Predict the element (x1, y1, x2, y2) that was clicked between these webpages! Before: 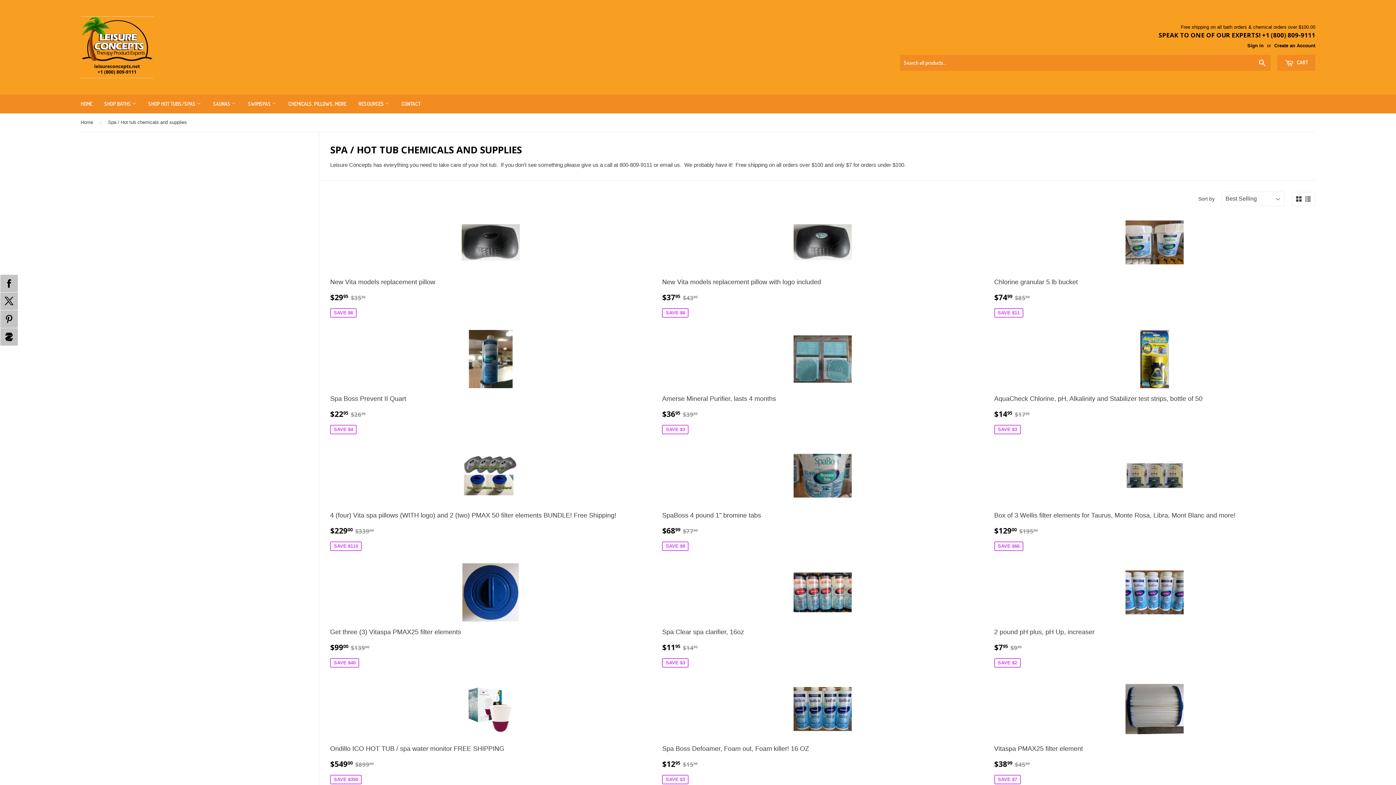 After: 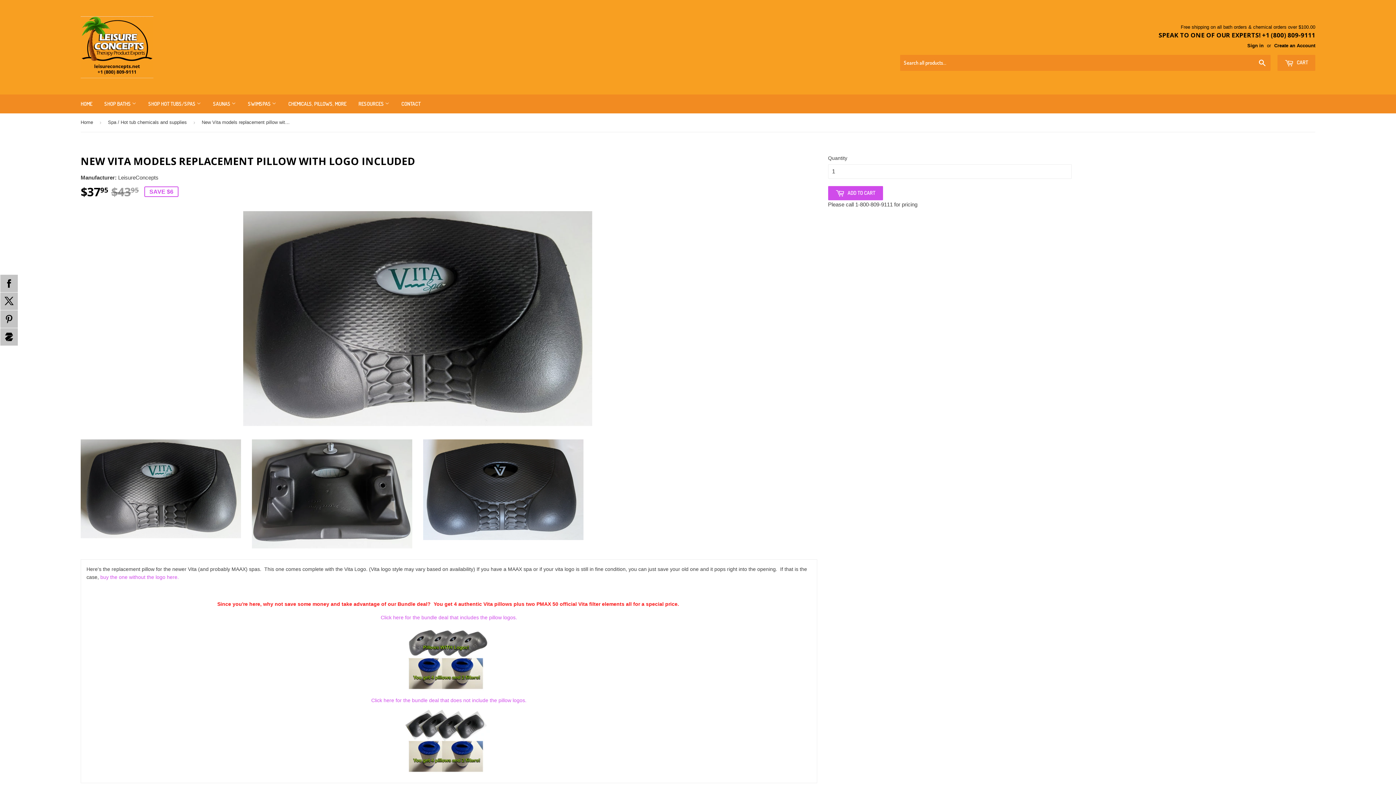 Action: label: New Vita models replacement pillow with logo included

$3795 
$37.95
$4395
$43.95
SAVE $6 bbox: (662, 213, 983, 319)